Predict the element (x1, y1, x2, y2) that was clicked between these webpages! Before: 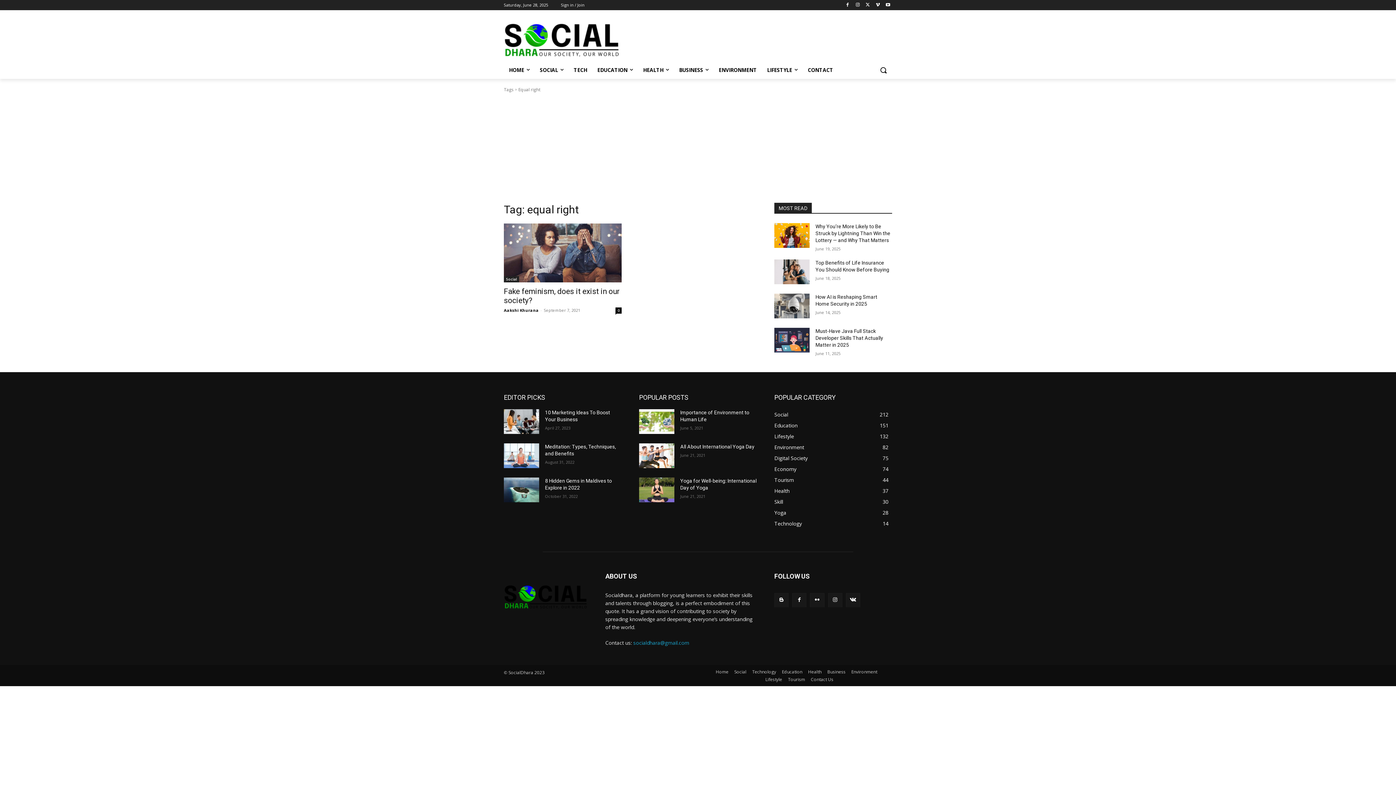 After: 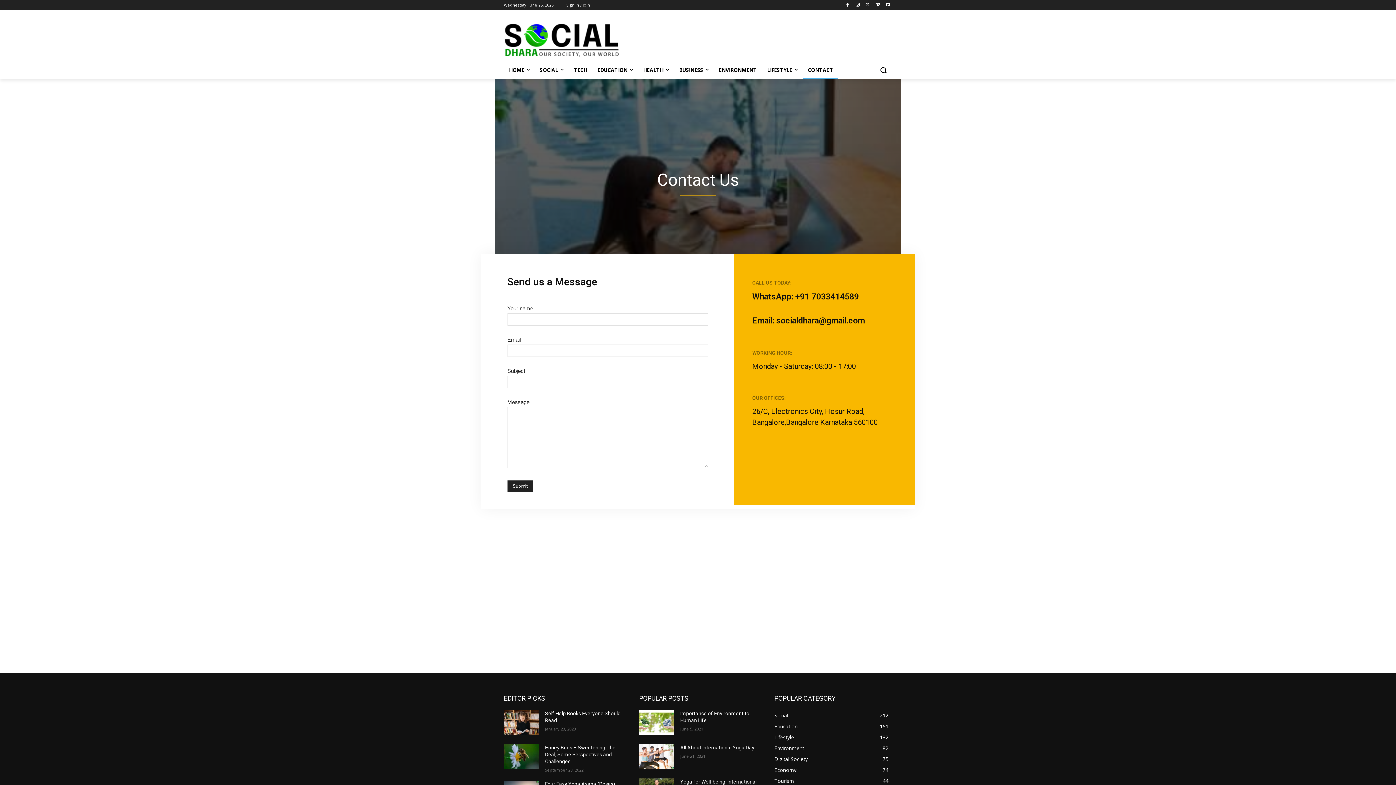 Action: bbox: (802, 61, 838, 78) label: CONTACT